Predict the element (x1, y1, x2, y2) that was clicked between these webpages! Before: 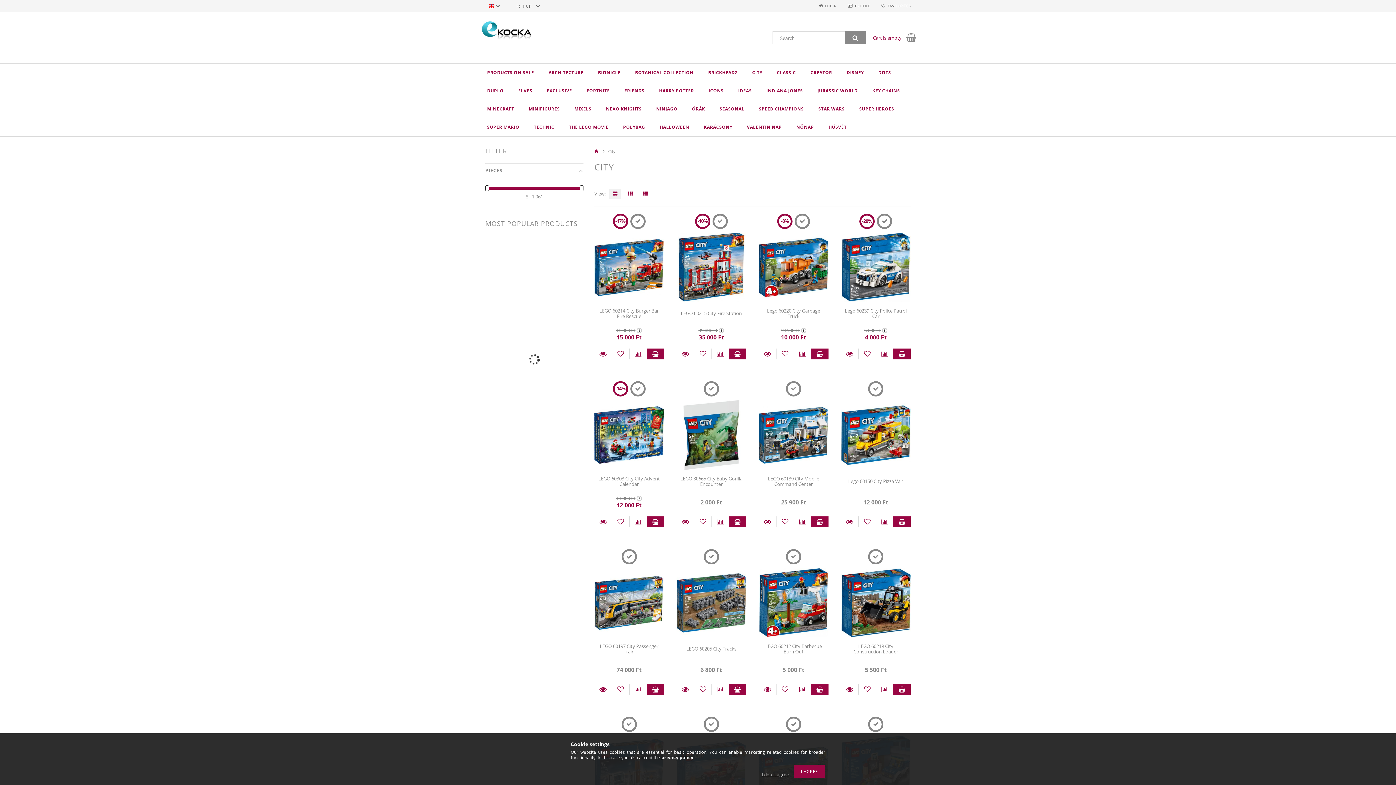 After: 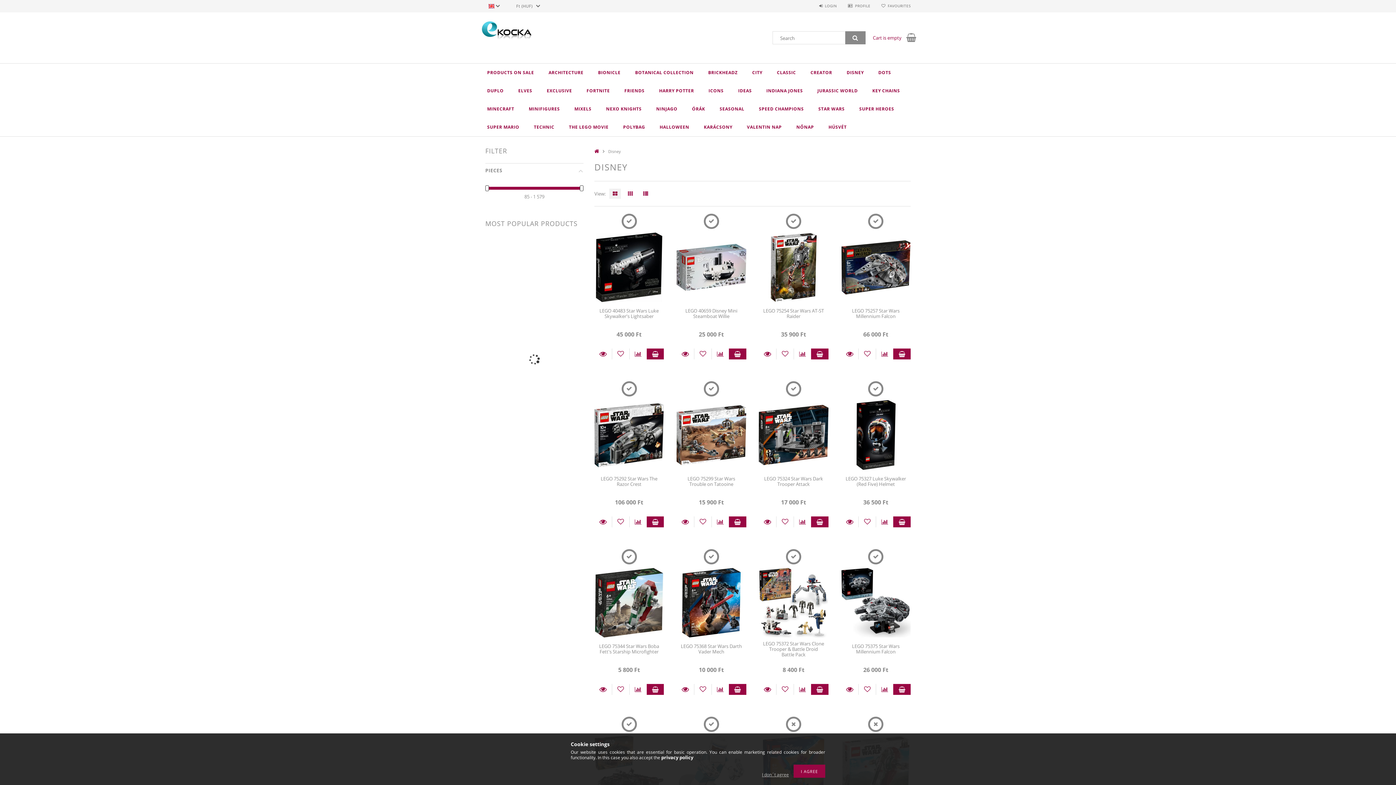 Action: label: DISNEY bbox: (839, 63, 871, 81)